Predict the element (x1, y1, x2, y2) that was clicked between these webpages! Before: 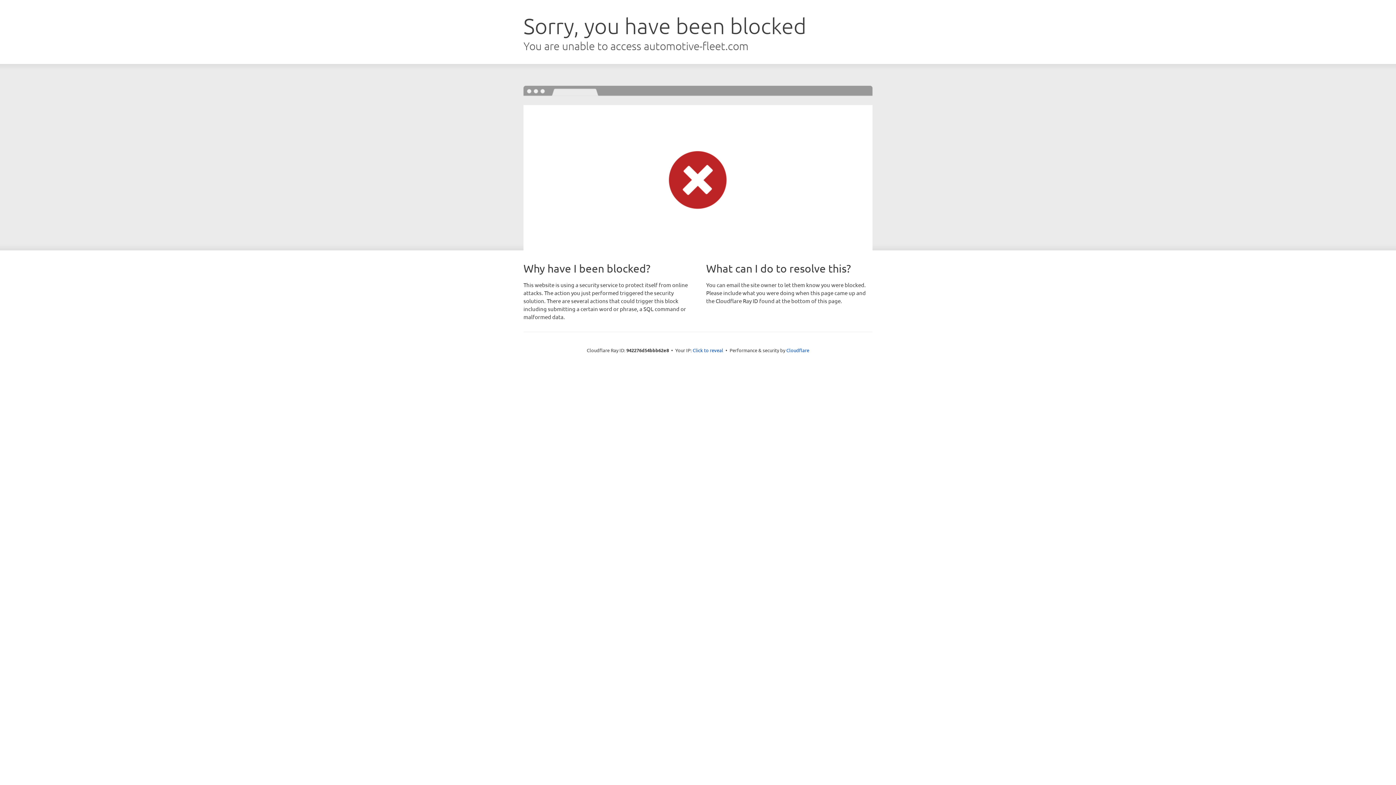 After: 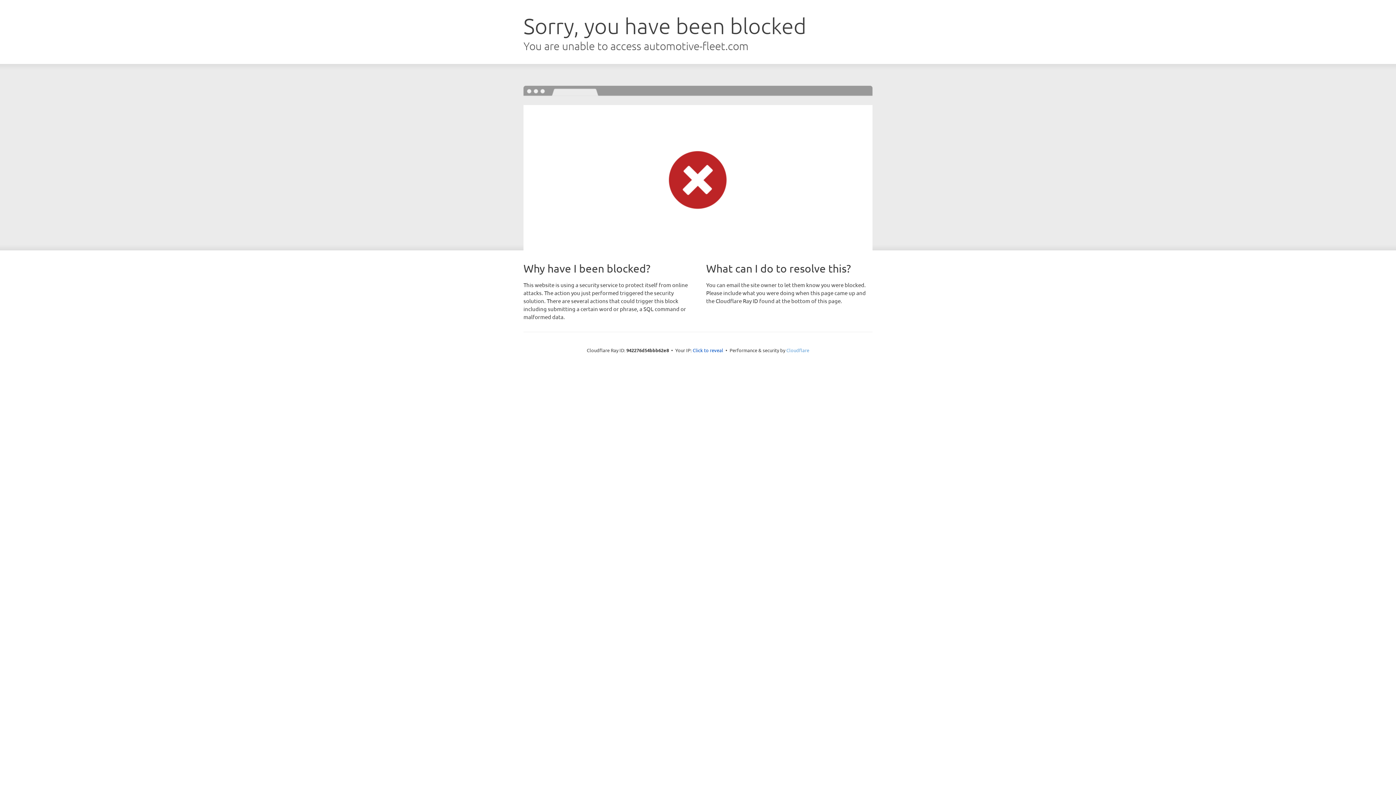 Action: label: Cloudflare bbox: (786, 347, 809, 353)